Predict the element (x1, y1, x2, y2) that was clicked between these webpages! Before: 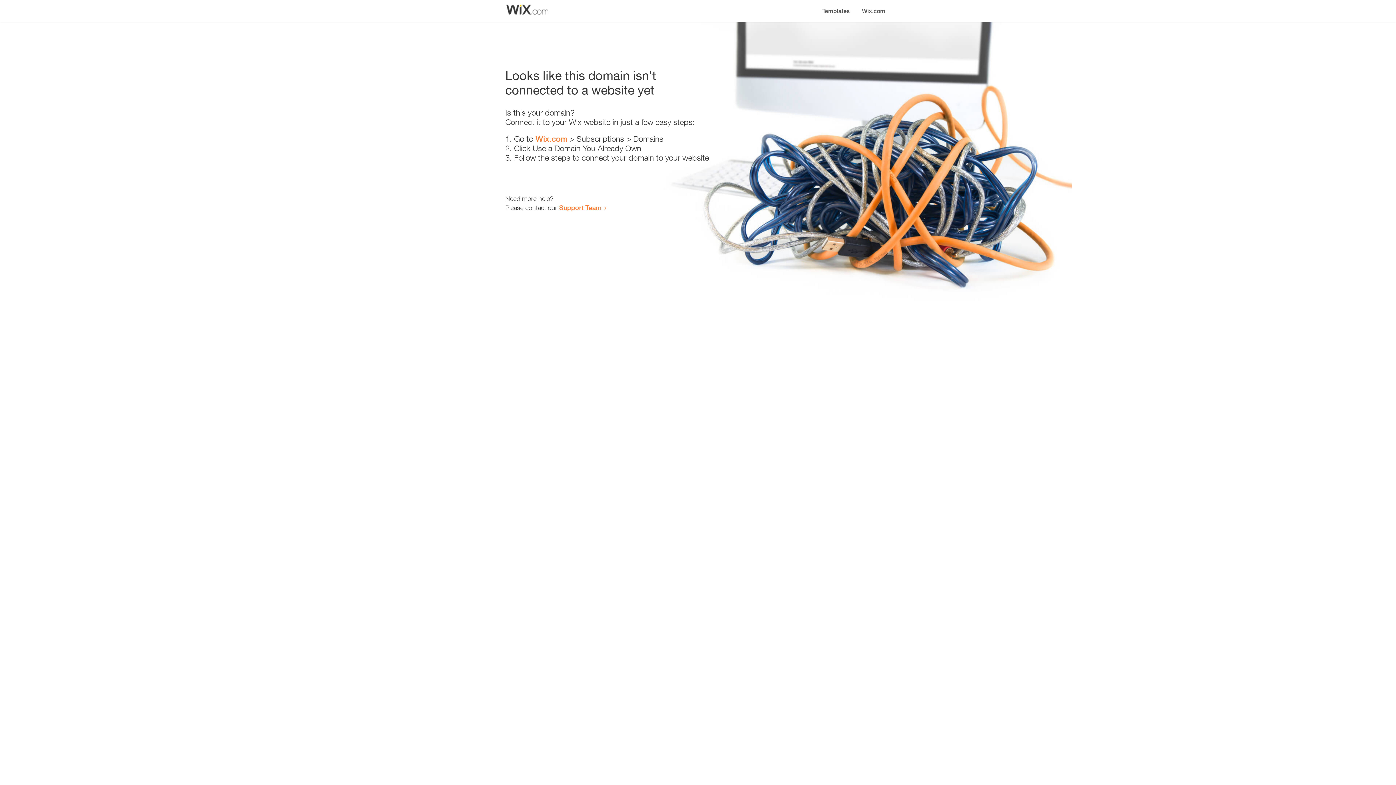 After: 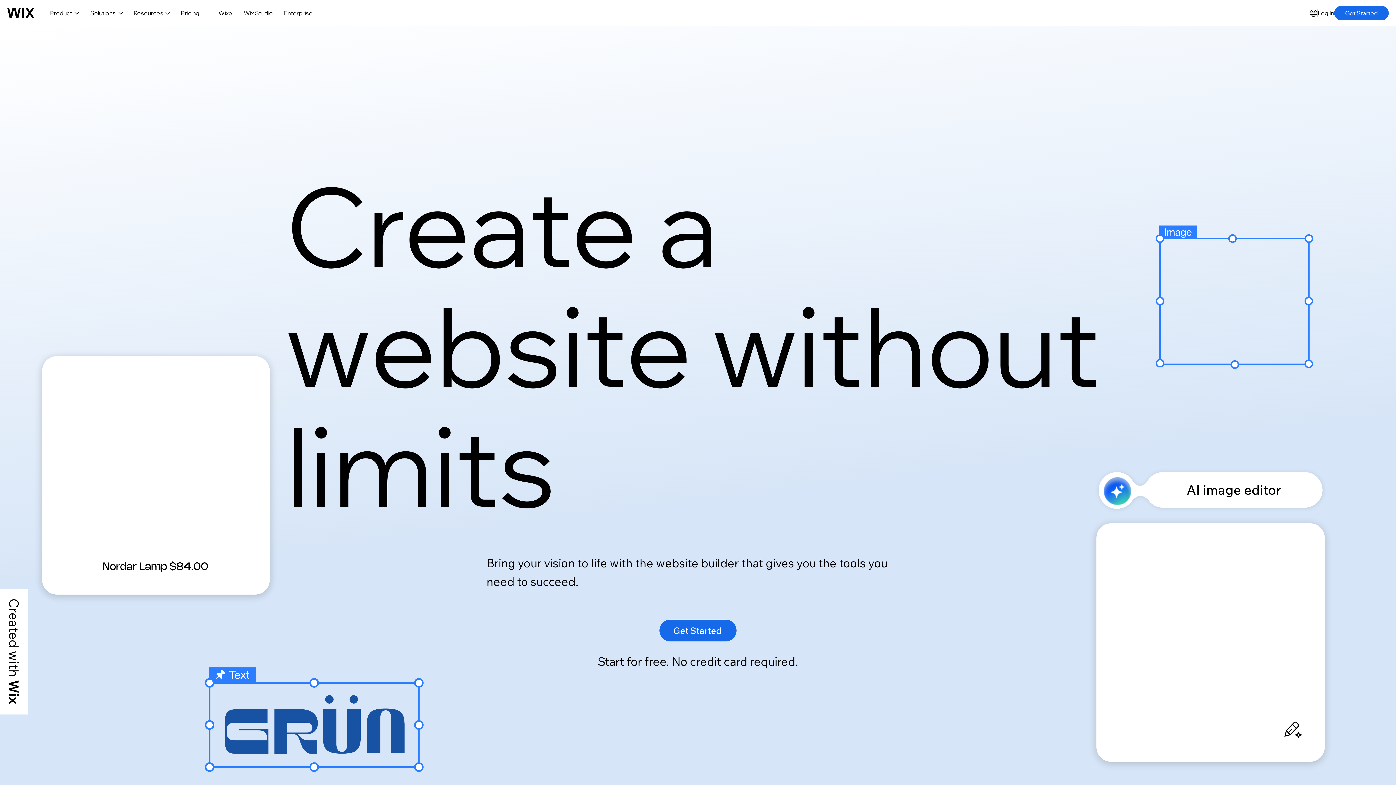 Action: label: Wix.com bbox: (535, 134, 567, 143)